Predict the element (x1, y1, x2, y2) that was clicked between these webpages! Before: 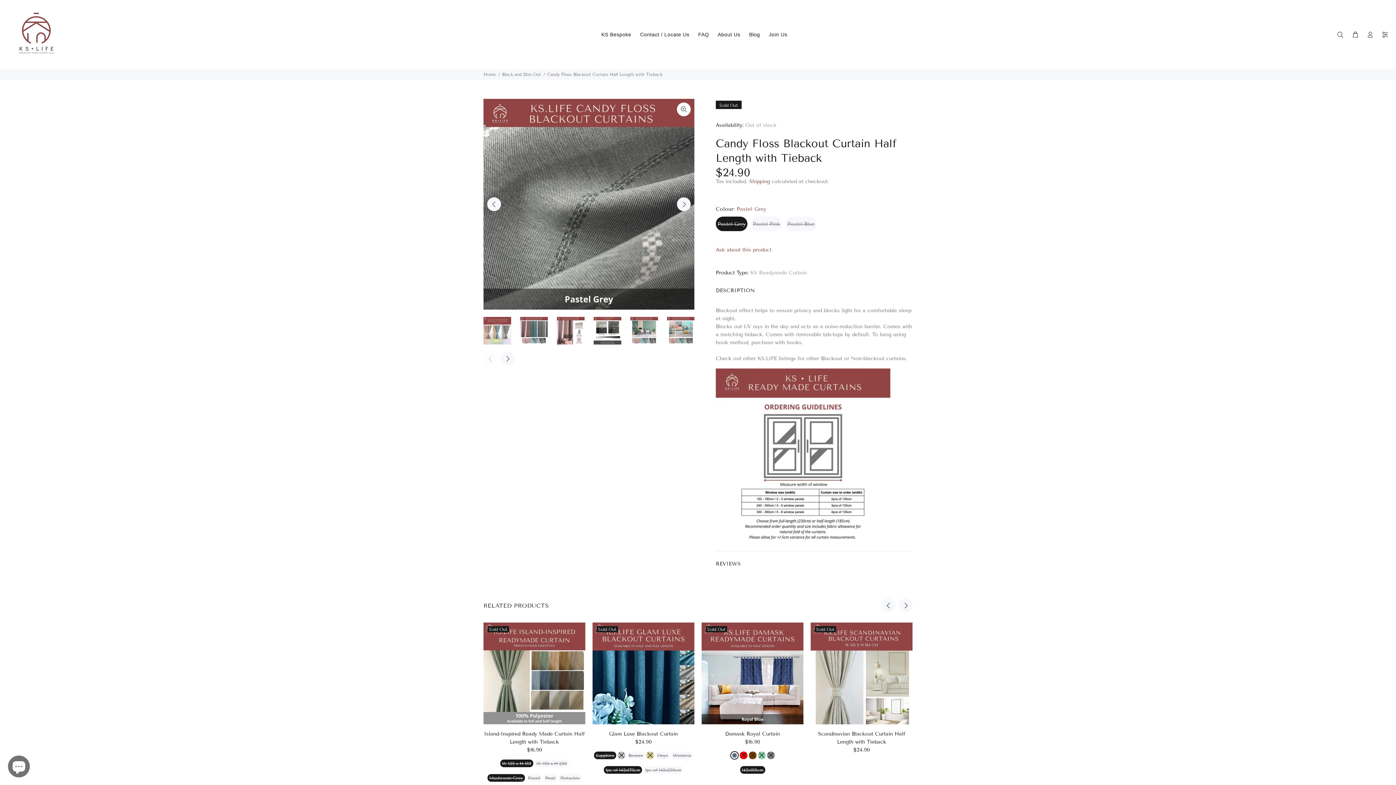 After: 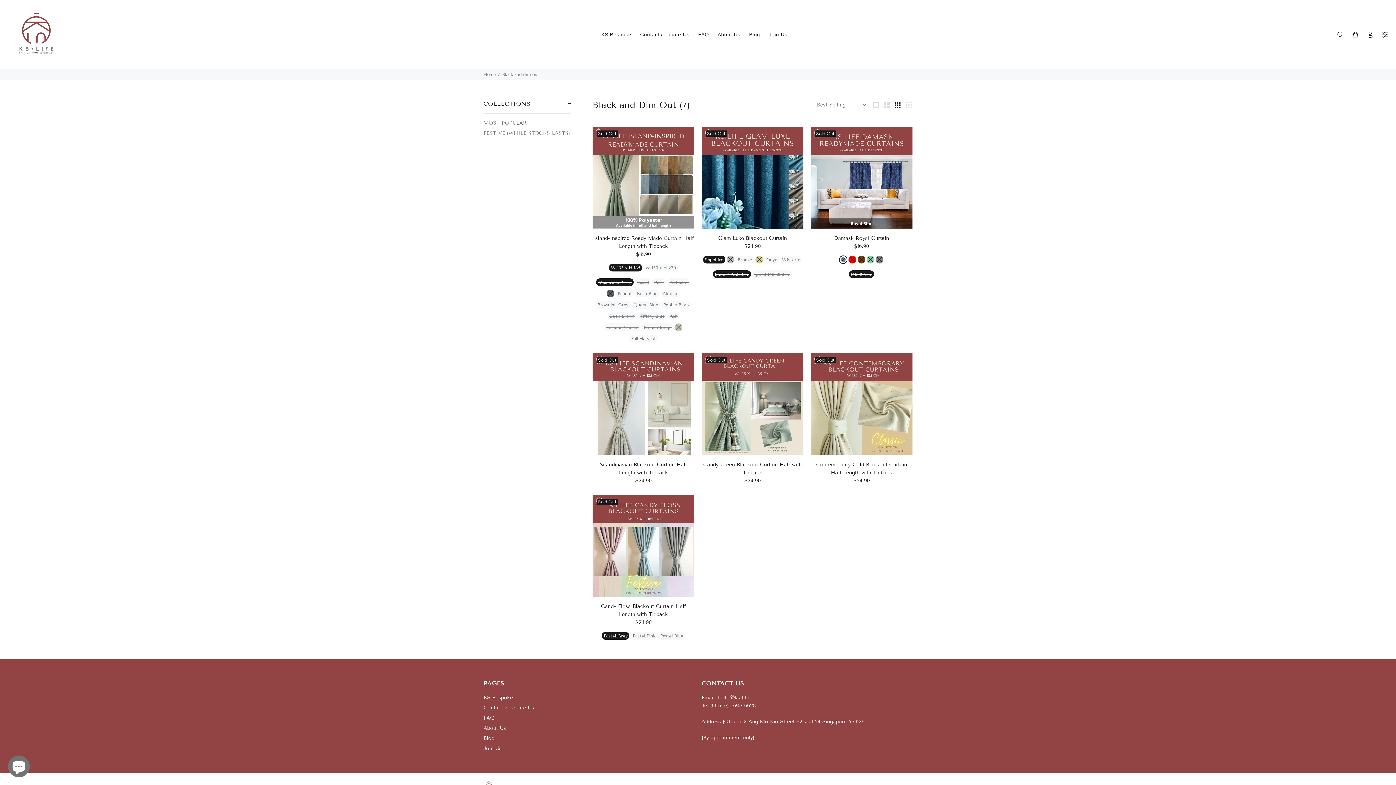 Action: label: KS Readymade Curtain bbox: (750, 269, 806, 276)